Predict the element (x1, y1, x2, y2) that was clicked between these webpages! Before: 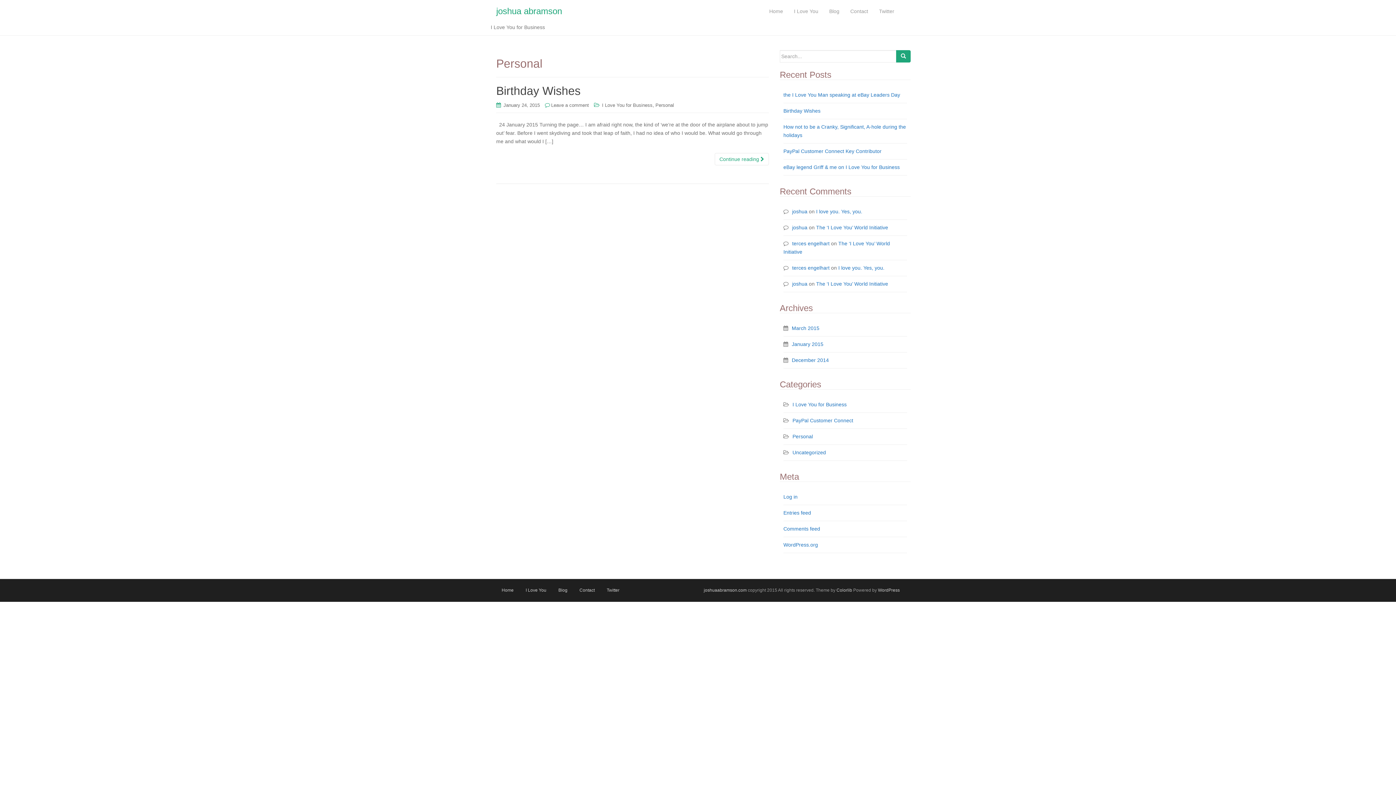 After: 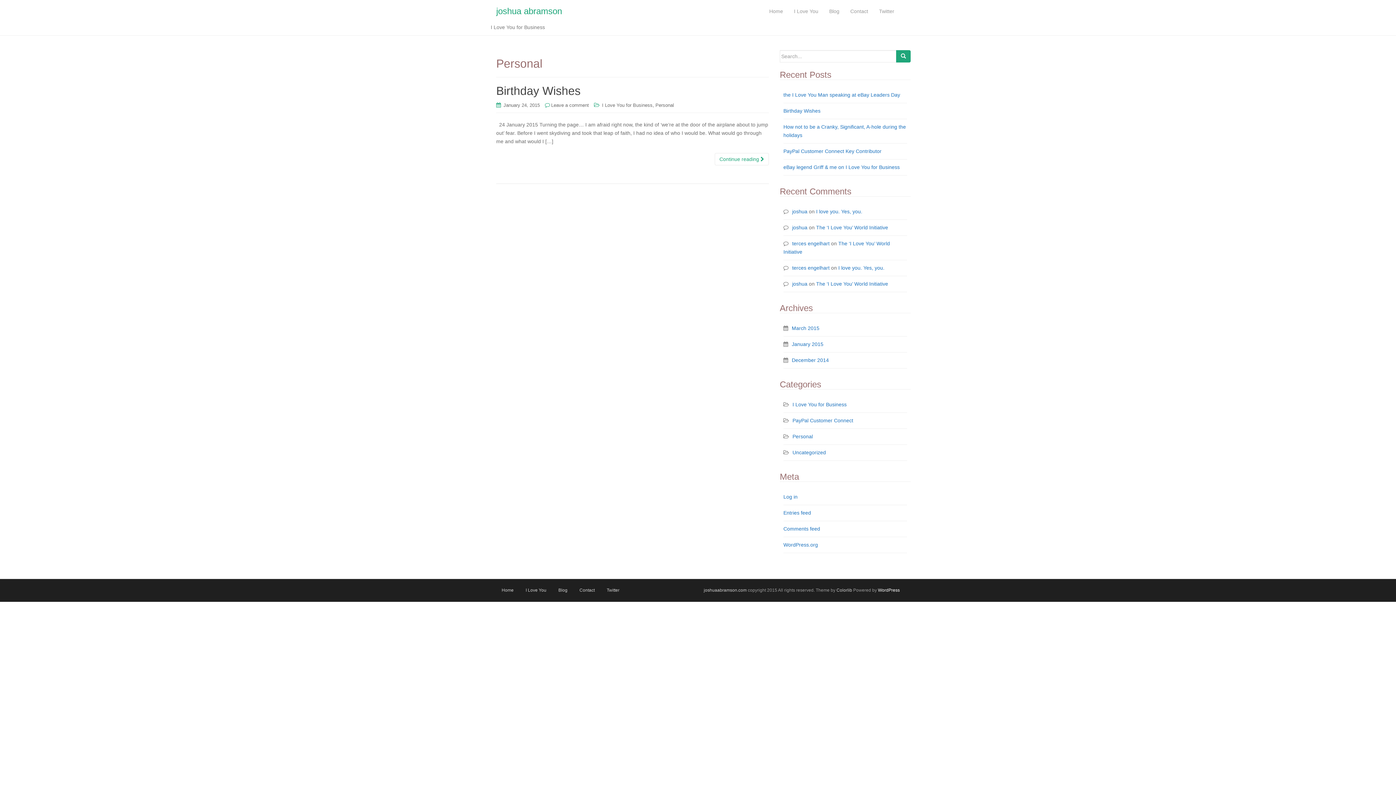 Action: label: WordPress bbox: (878, 588, 900, 593)